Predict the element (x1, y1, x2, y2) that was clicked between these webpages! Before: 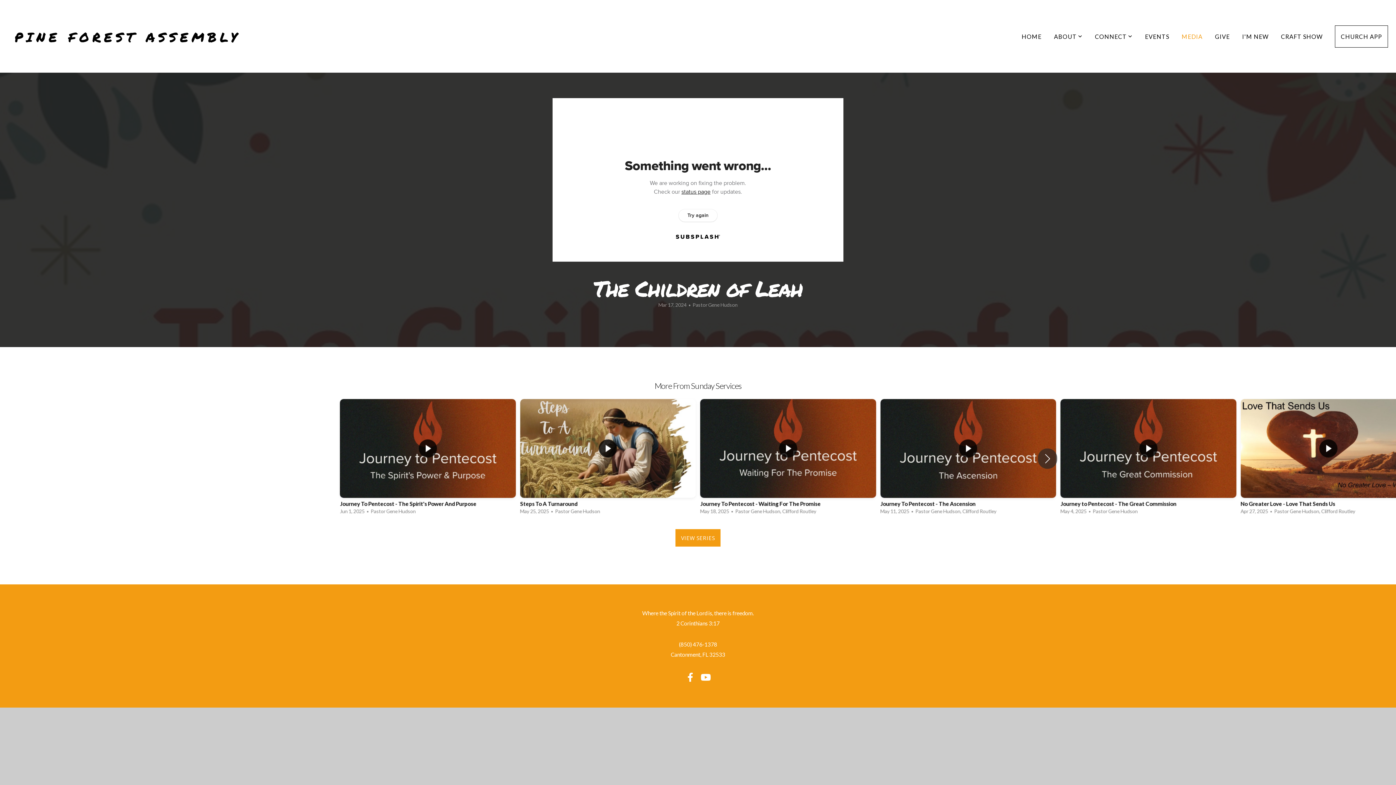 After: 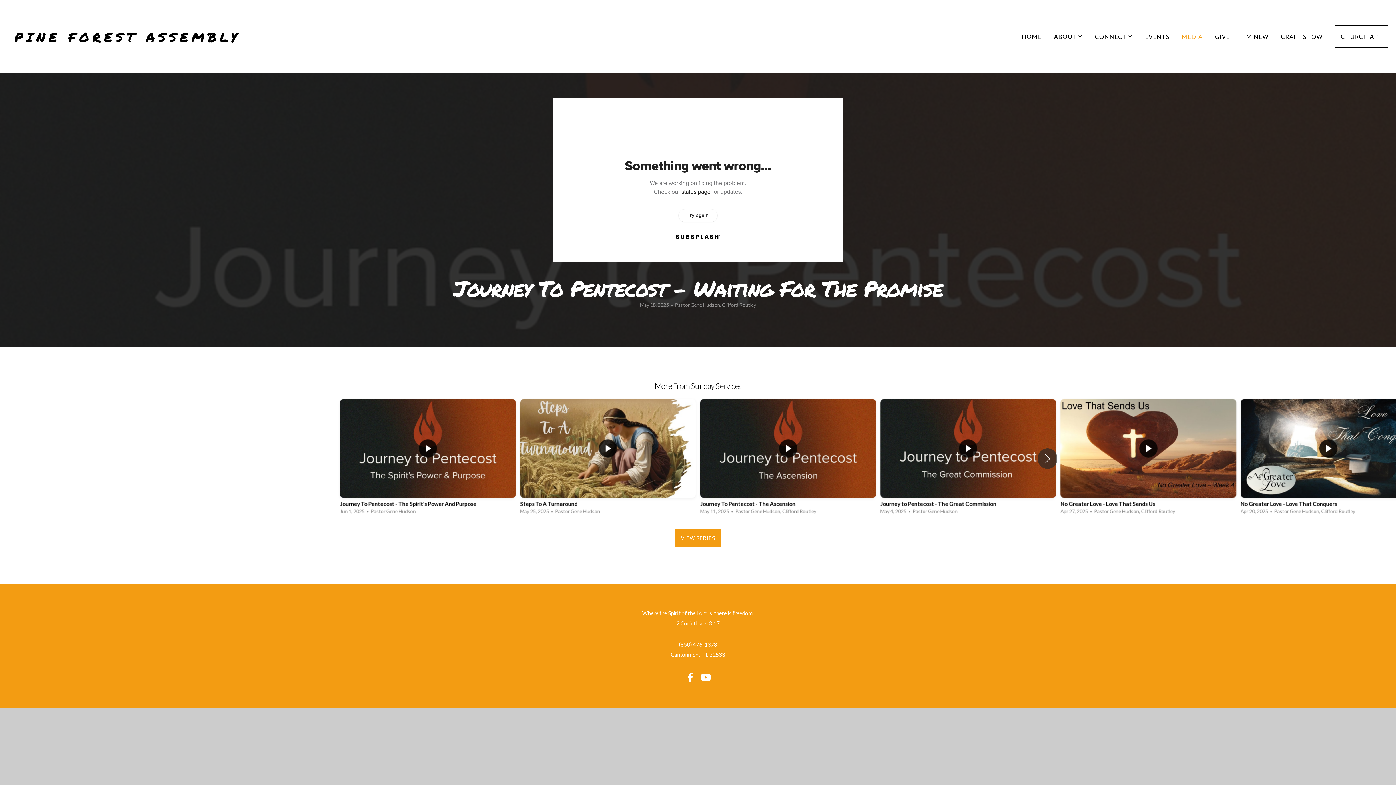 Action: bbox: (700, 399, 876, 518) label: 3 / 12